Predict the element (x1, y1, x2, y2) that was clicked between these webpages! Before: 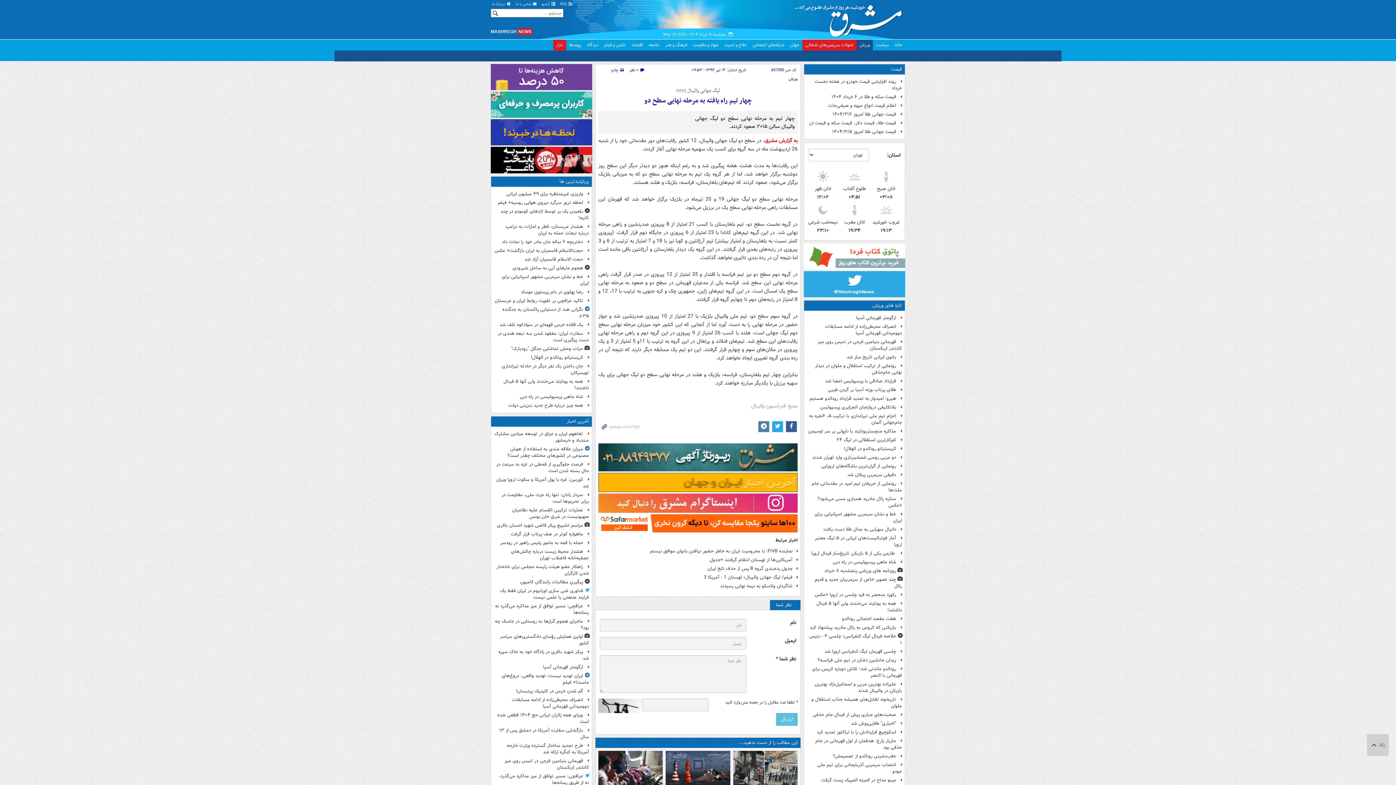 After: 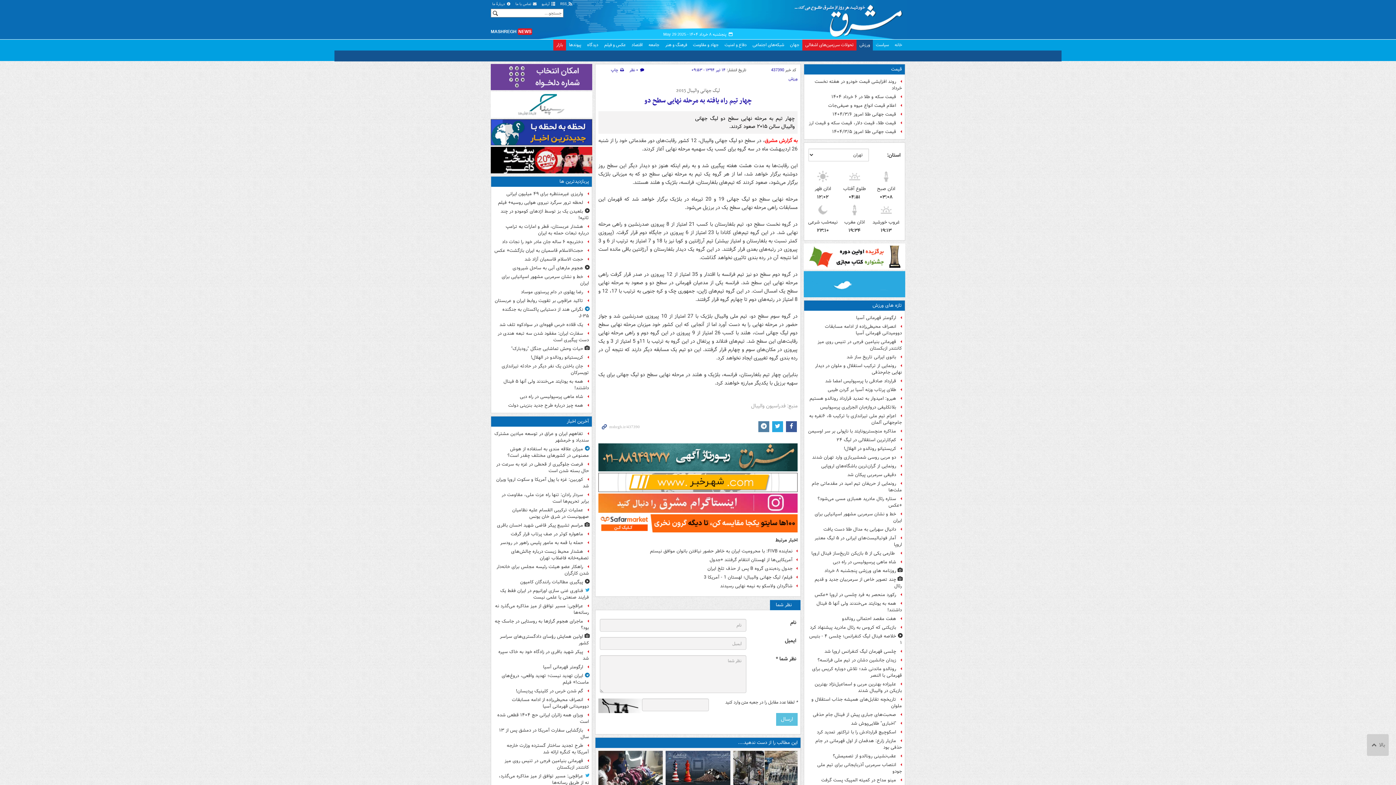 Action: bbox: (758, 421, 769, 432)